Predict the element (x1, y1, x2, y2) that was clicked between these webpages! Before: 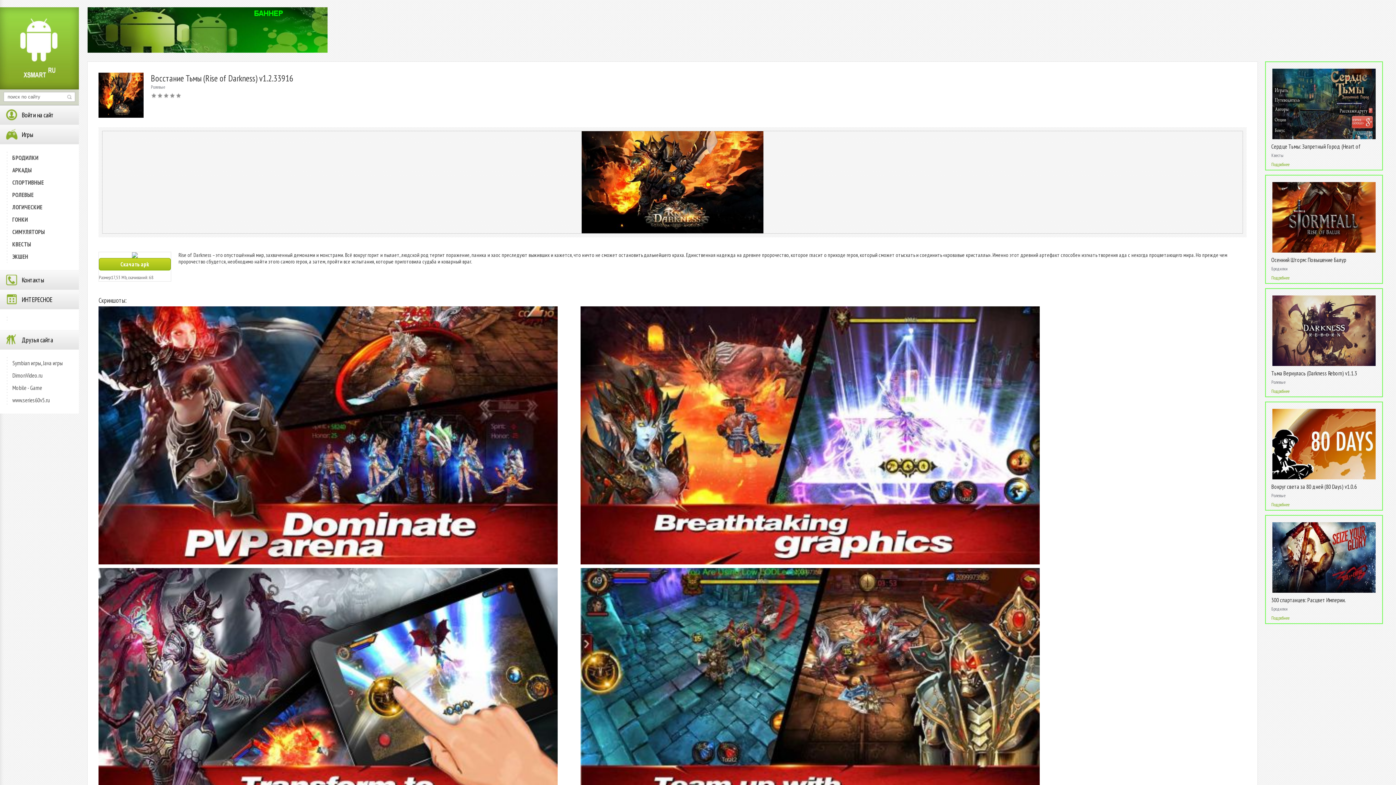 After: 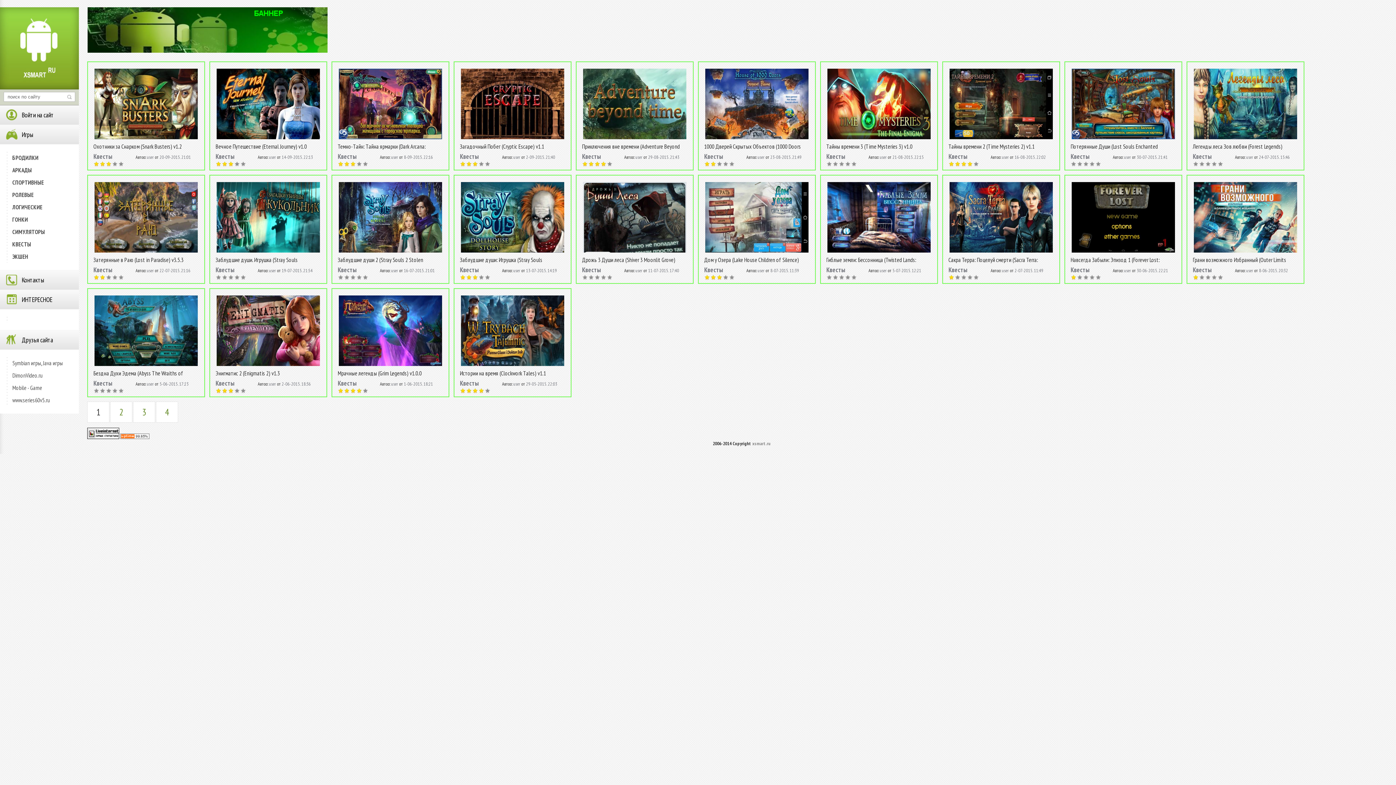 Action: label: Квесты bbox: (1271, 152, 1284, 158)